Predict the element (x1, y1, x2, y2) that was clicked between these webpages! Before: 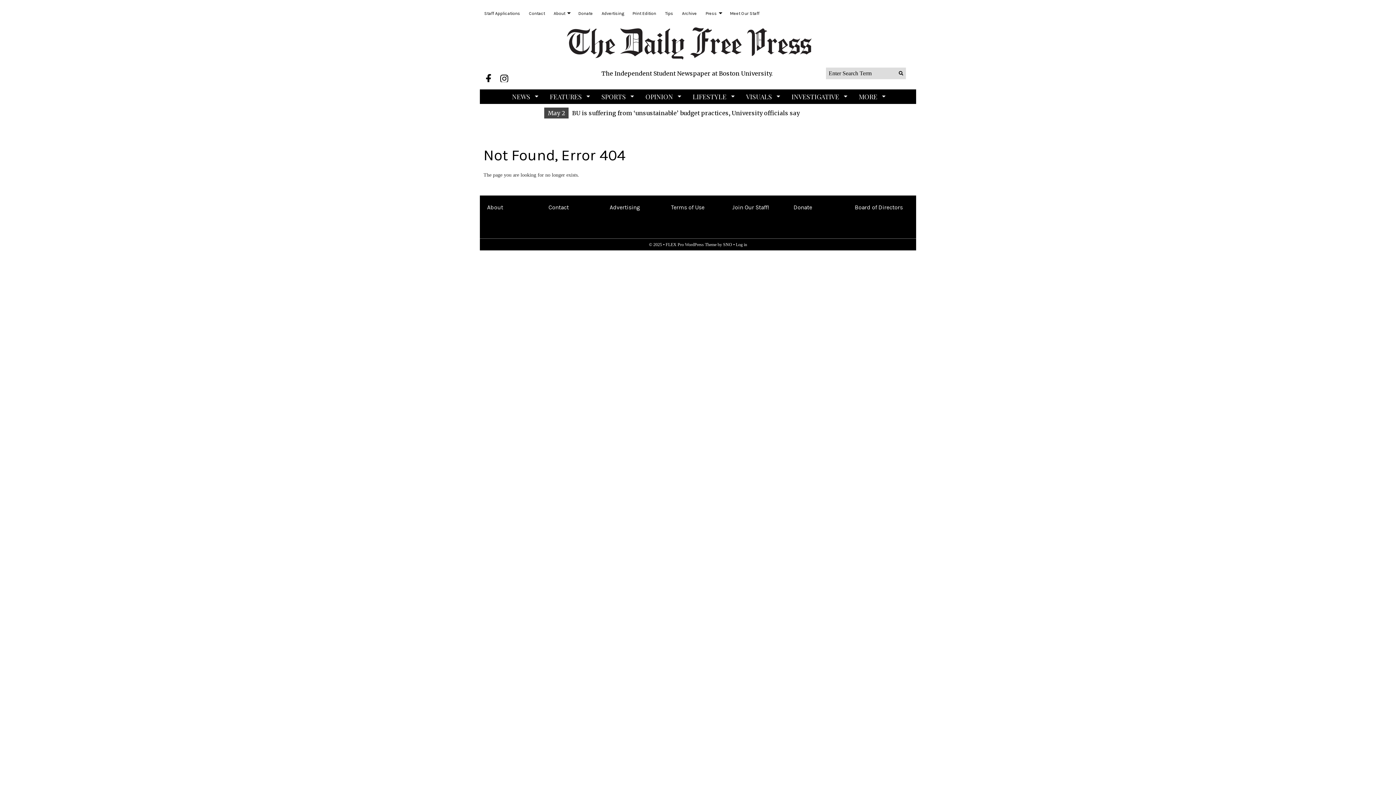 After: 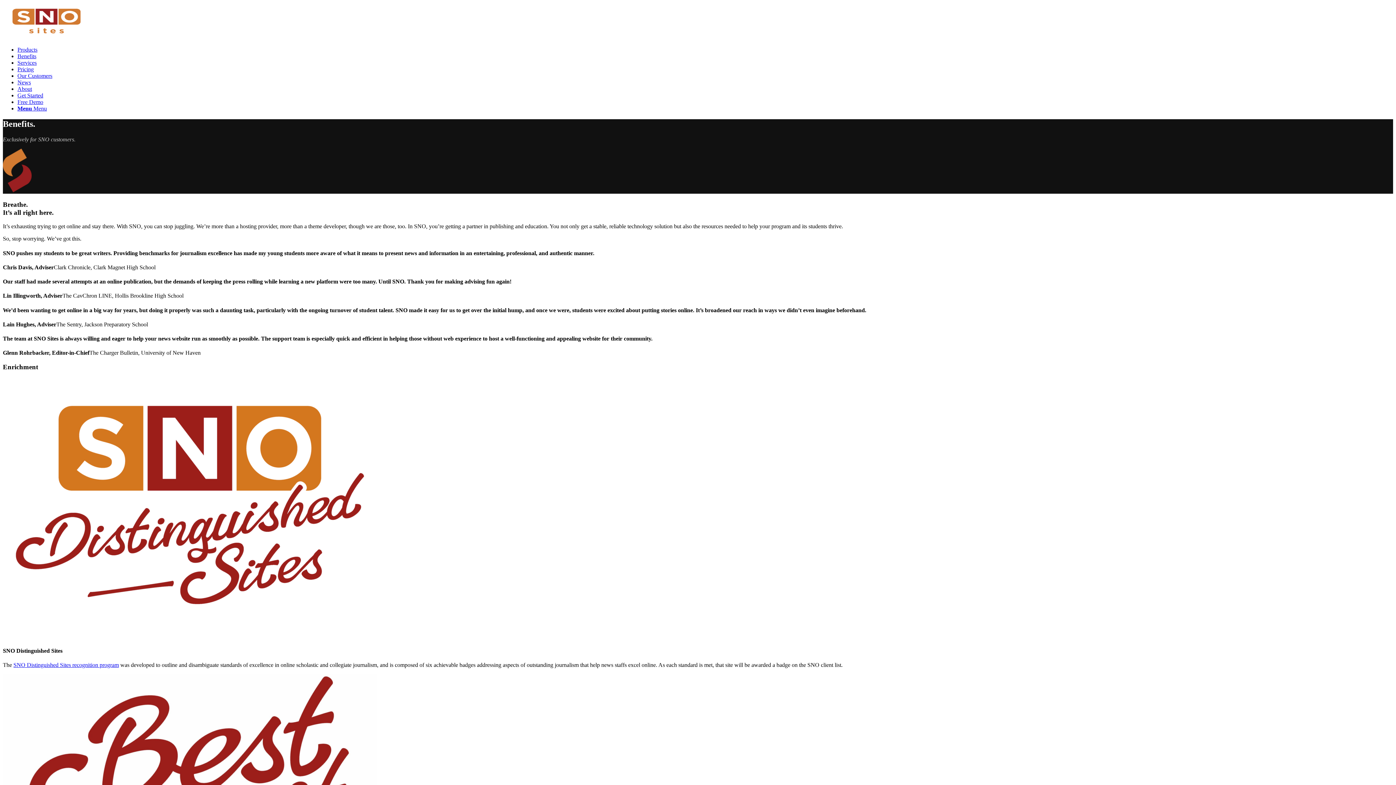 Action: bbox: (665, 242, 716, 247) label: FLEX Pro WordPress Theme